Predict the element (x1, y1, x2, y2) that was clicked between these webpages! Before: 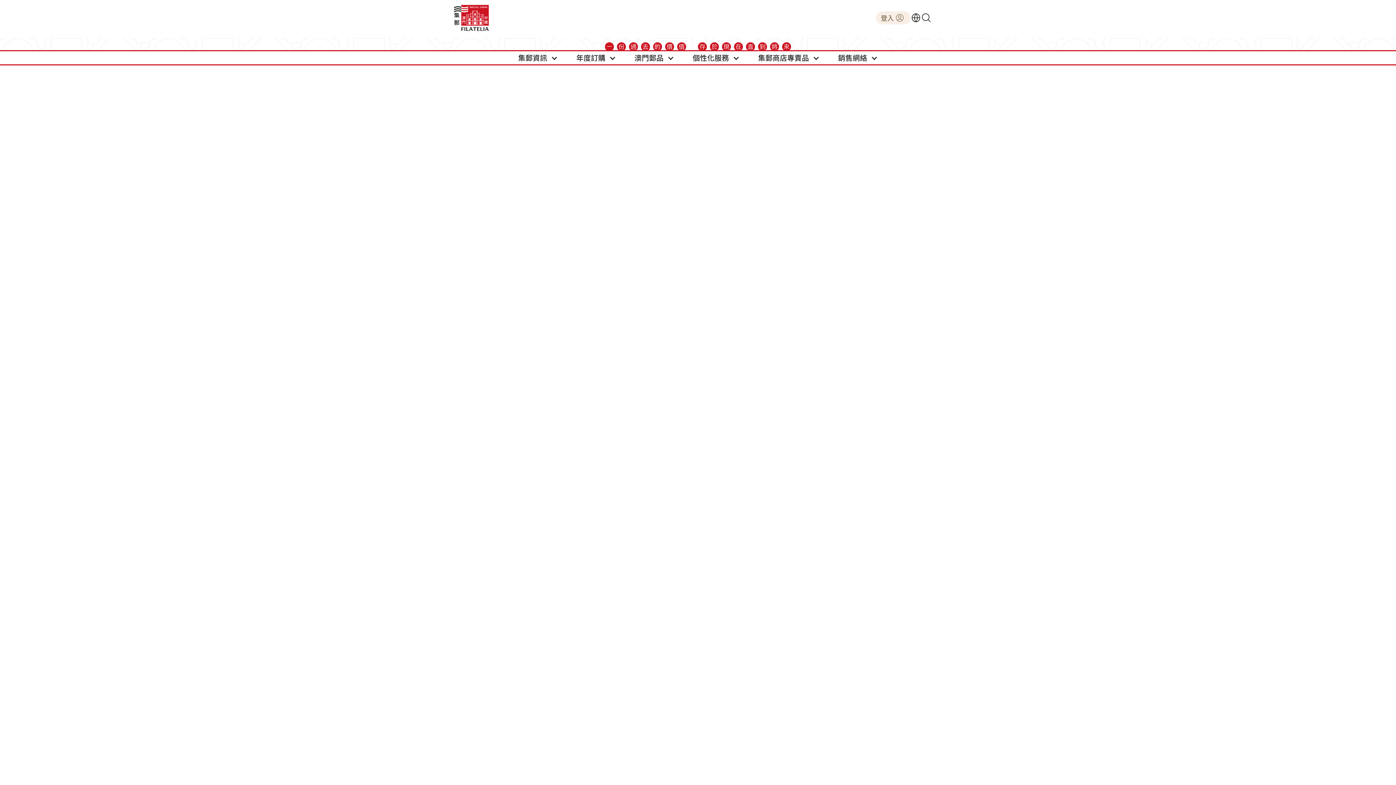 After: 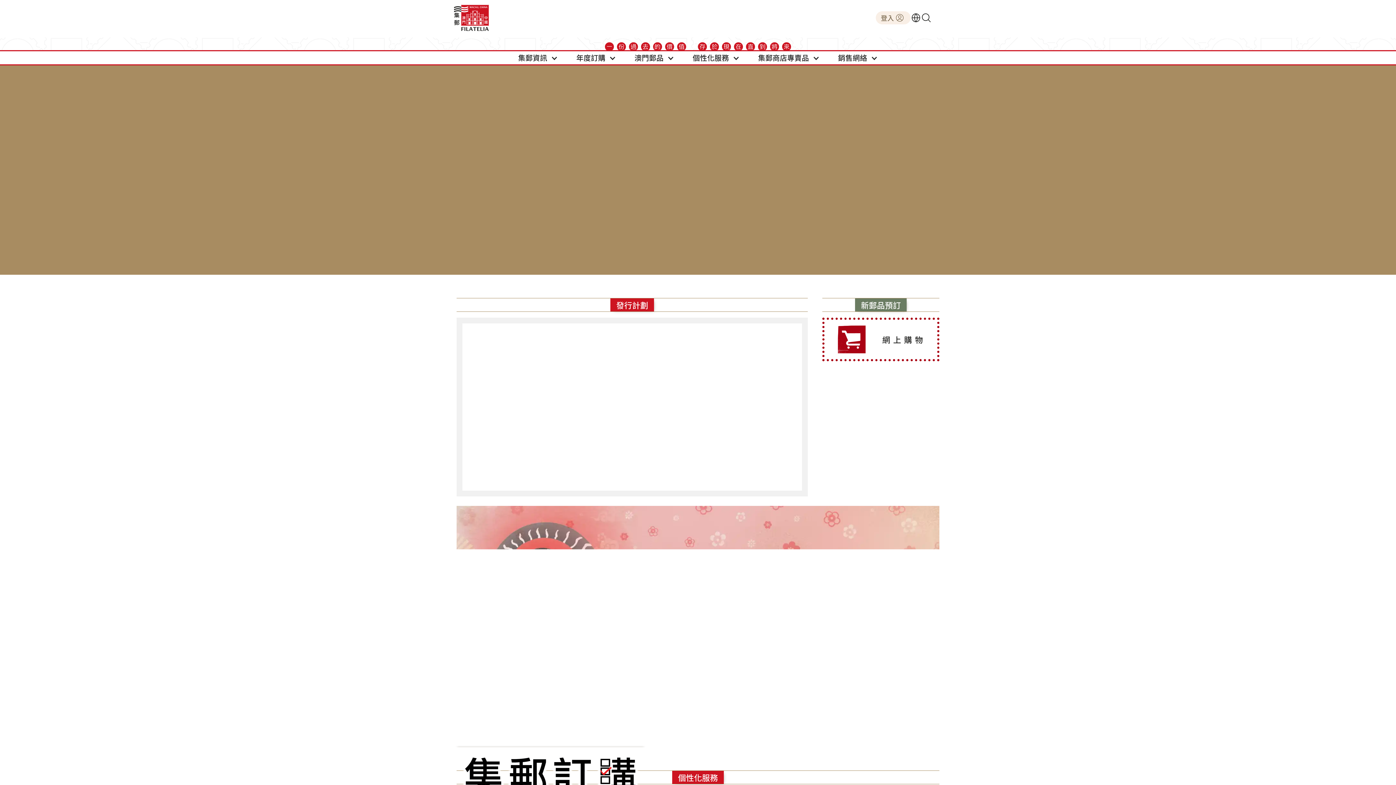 Action: bbox: (454, 4, 489, 30)